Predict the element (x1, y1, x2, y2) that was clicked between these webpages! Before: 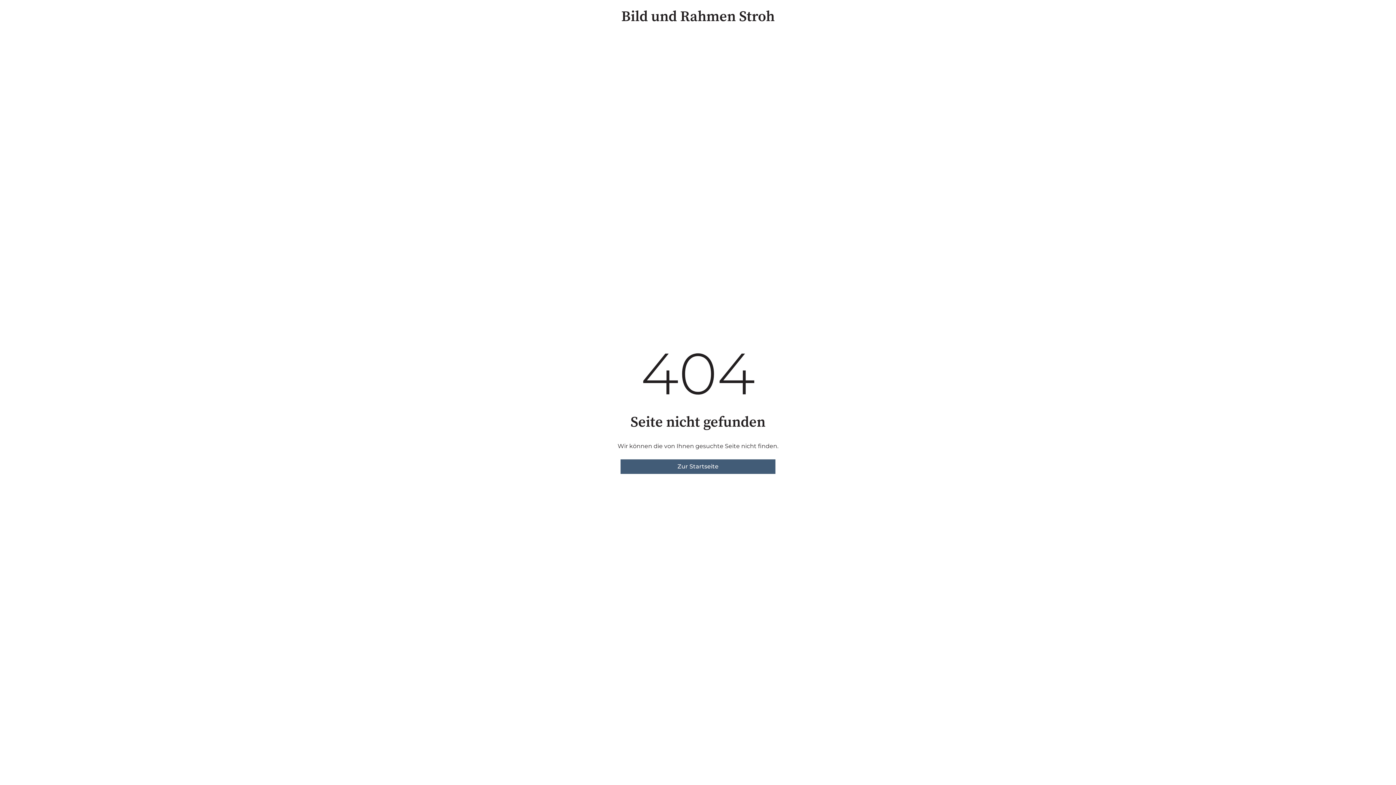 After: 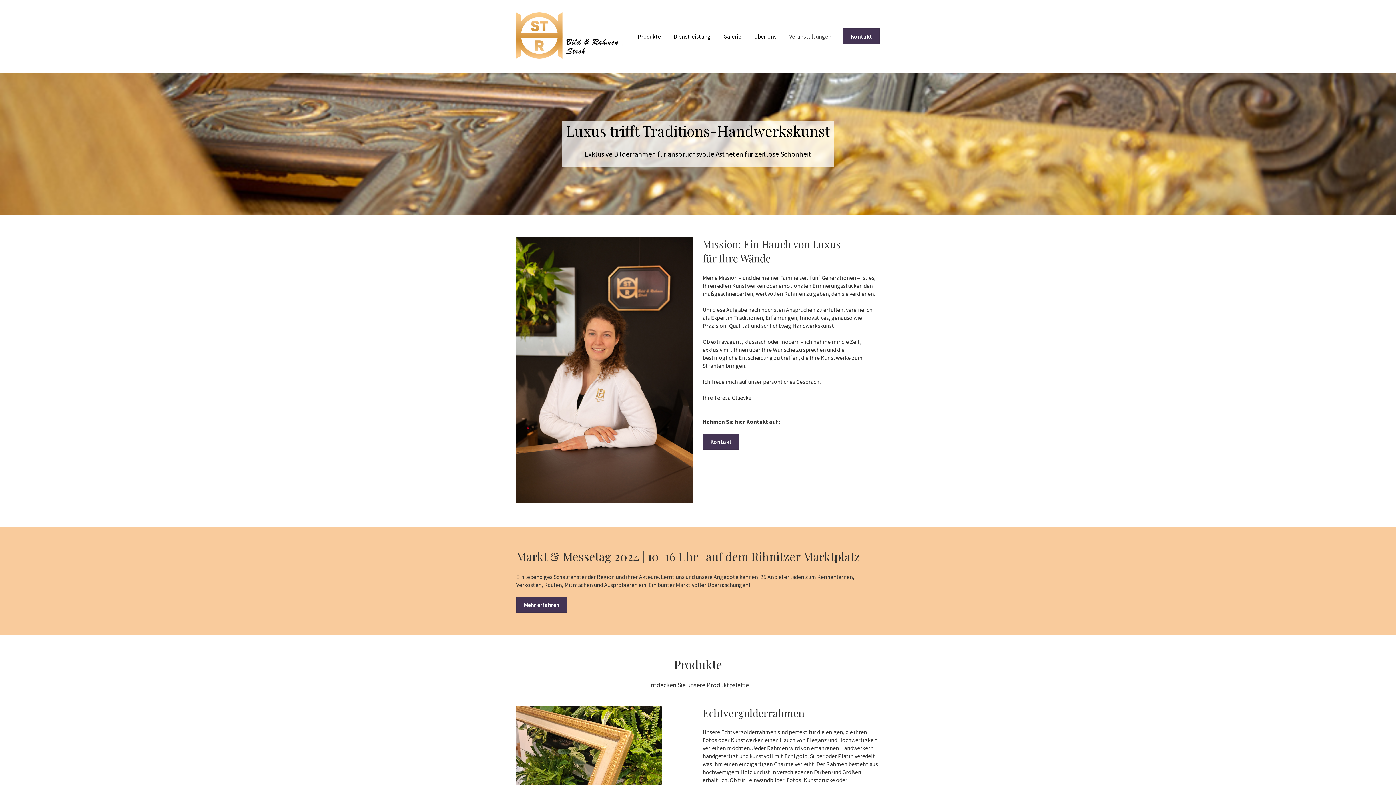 Action: label: Zur Startseite bbox: (620, 459, 775, 474)